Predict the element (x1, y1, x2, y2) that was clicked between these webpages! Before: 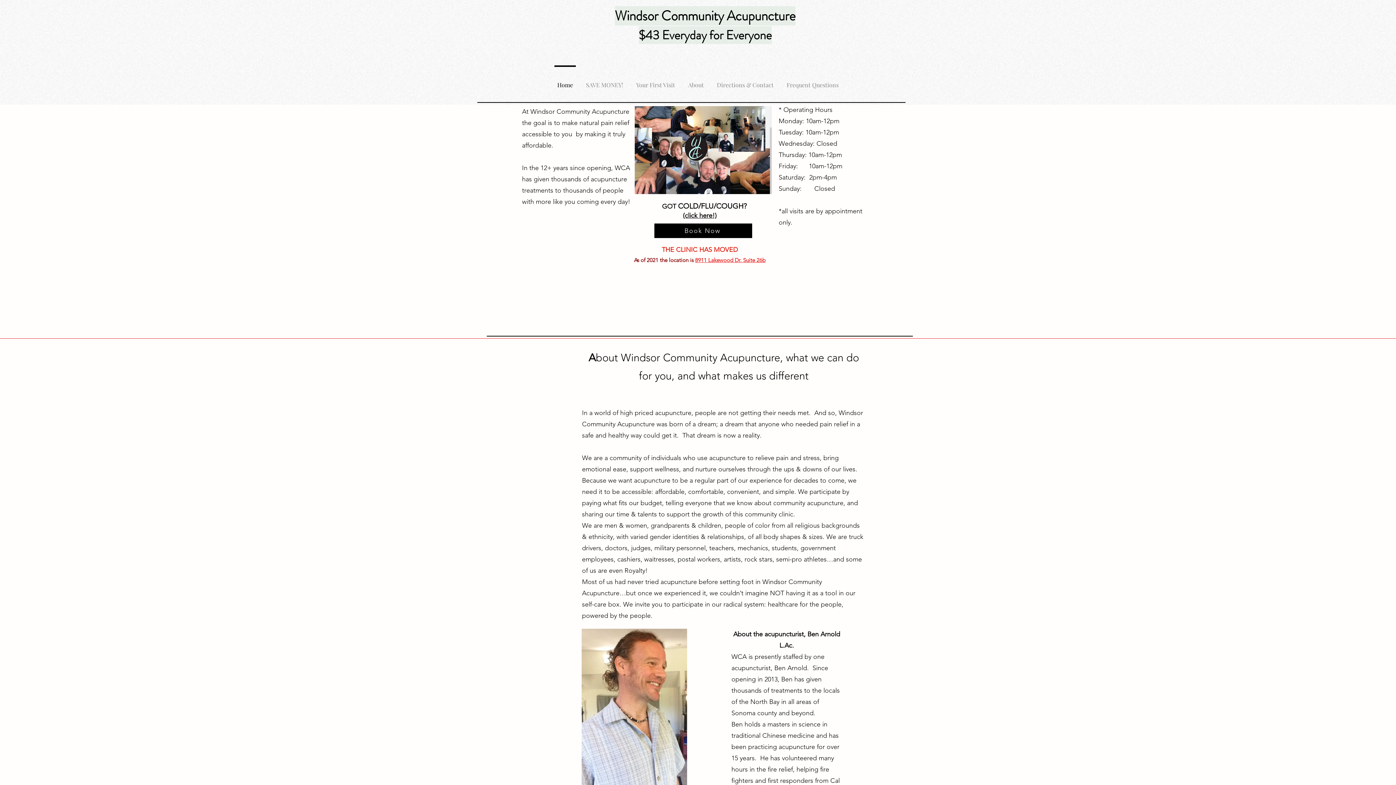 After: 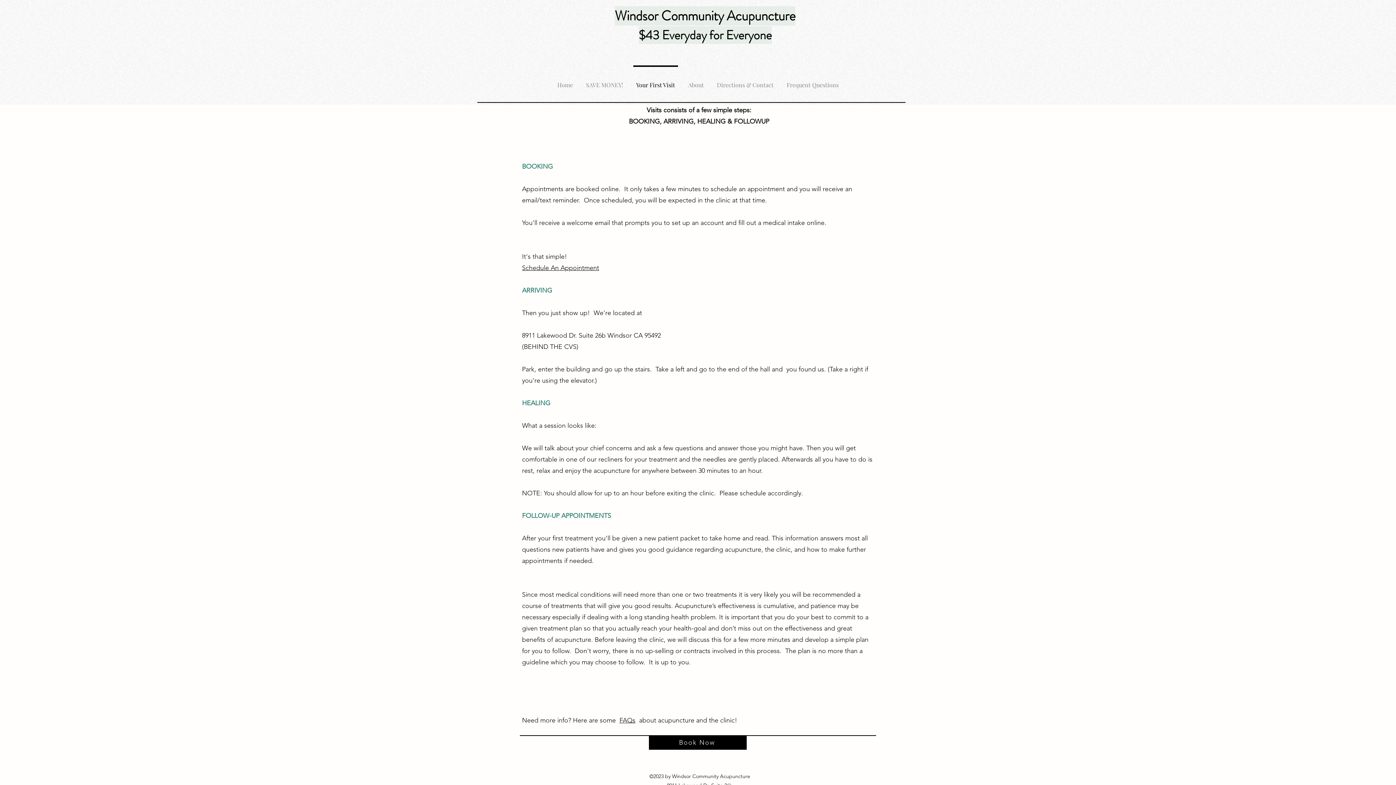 Action: bbox: (629, 65, 681, 97) label: Your First Visit